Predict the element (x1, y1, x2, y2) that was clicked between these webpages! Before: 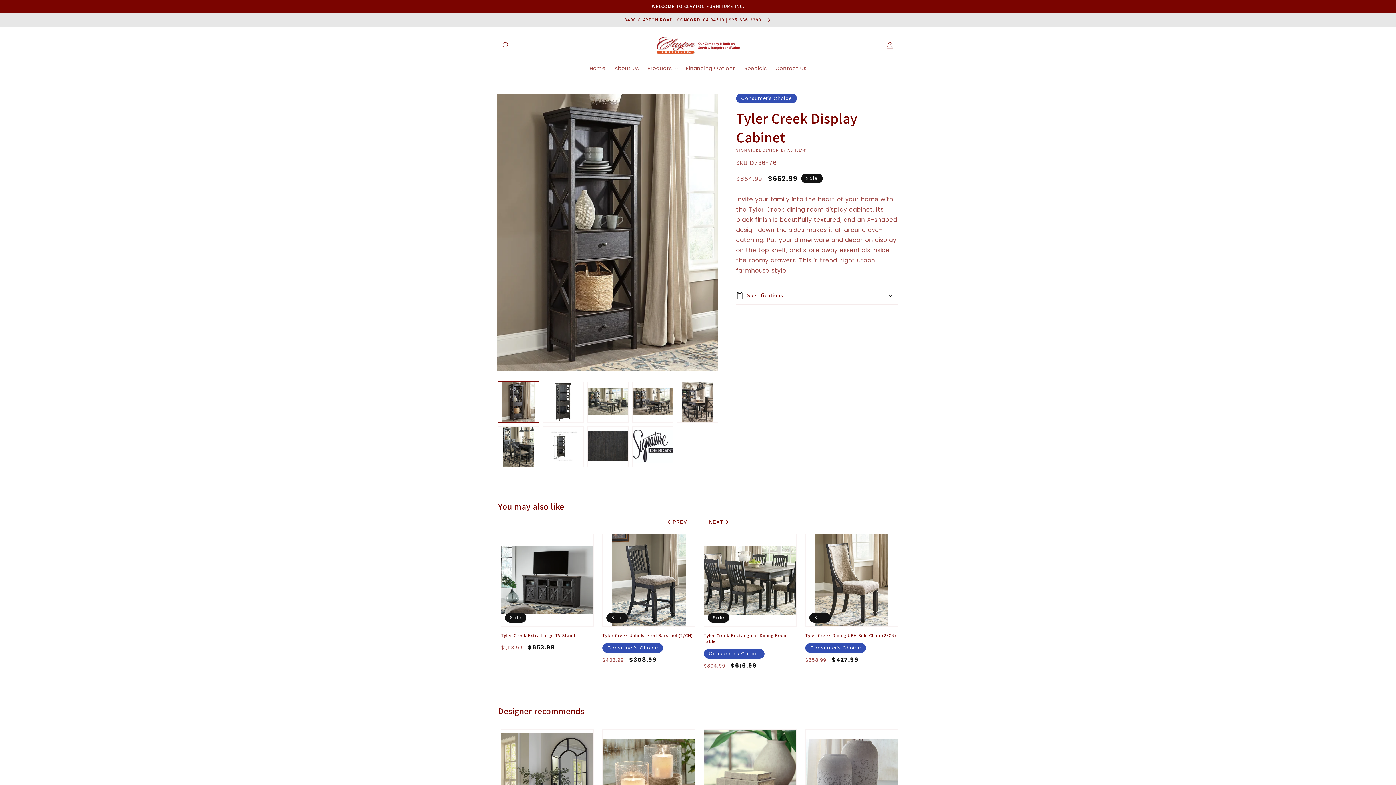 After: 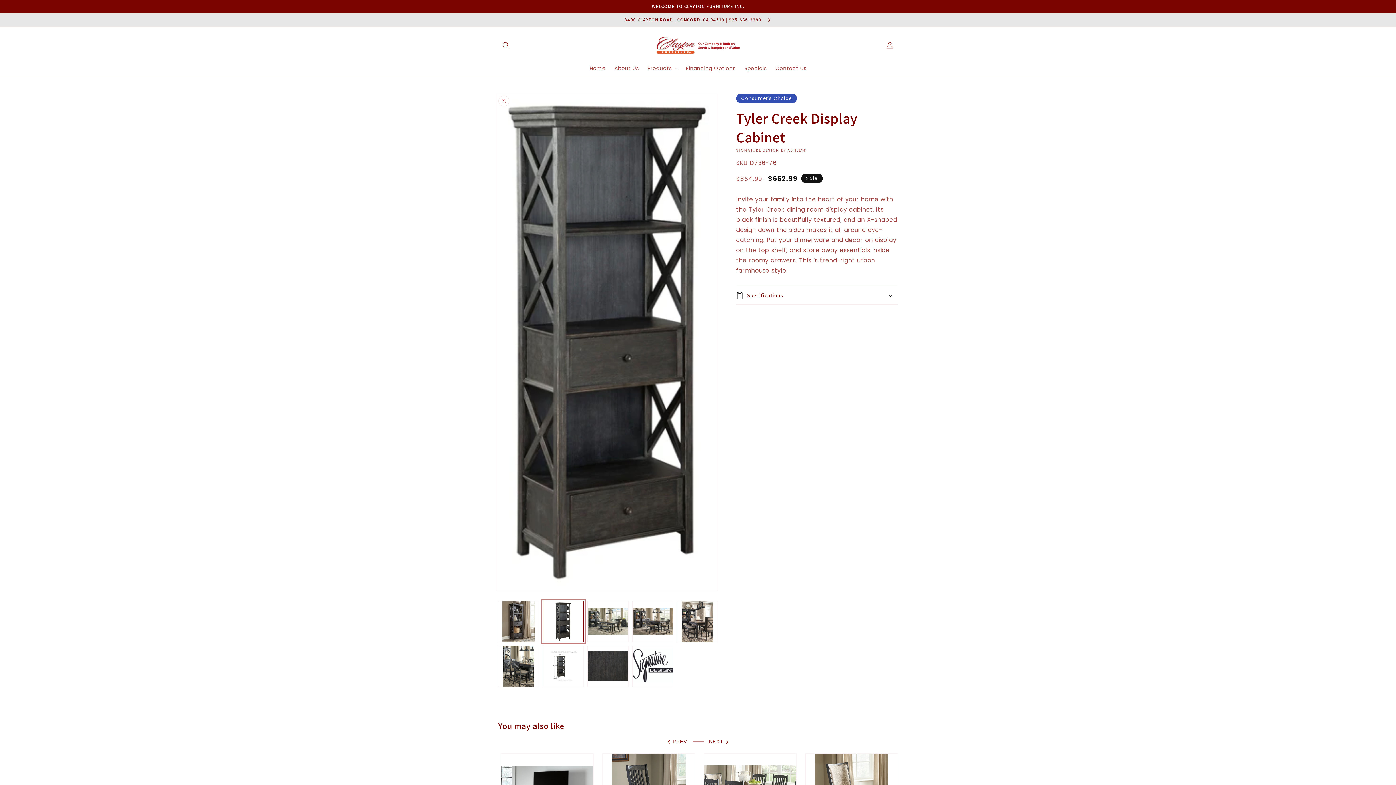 Action: bbox: (542, 381, 584, 422) label: Load image 2 in gallery view